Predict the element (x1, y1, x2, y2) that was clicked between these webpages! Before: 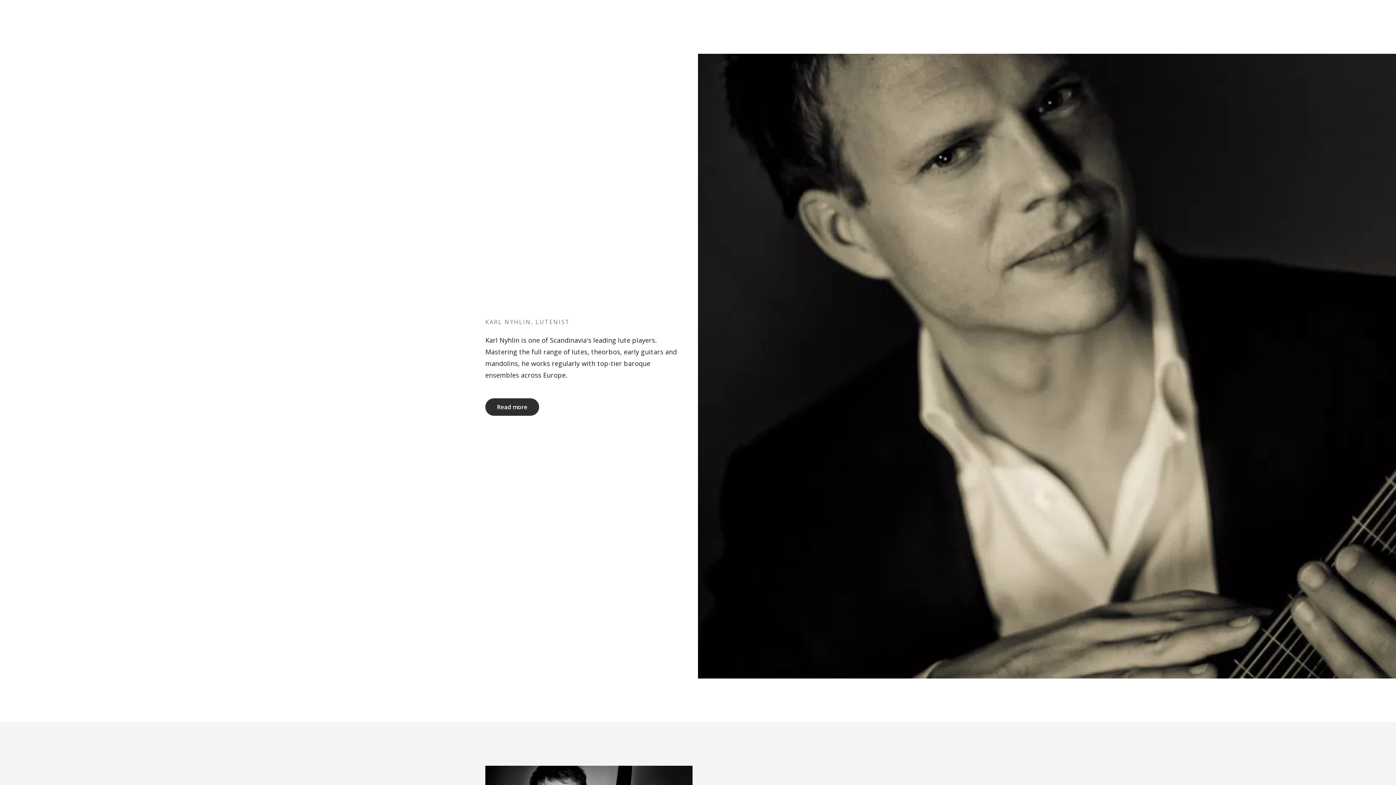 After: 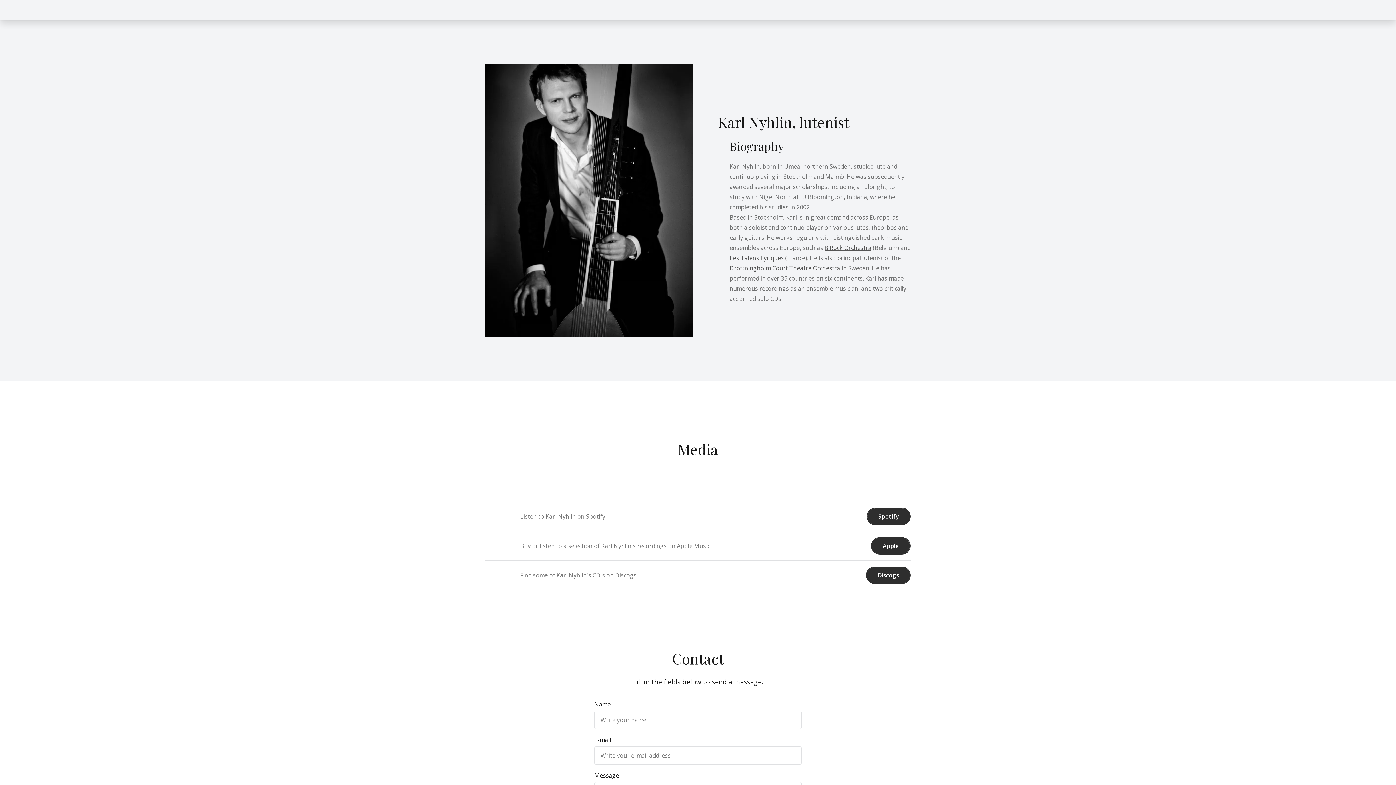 Action: label: Read more bbox: (485, 398, 539, 415)